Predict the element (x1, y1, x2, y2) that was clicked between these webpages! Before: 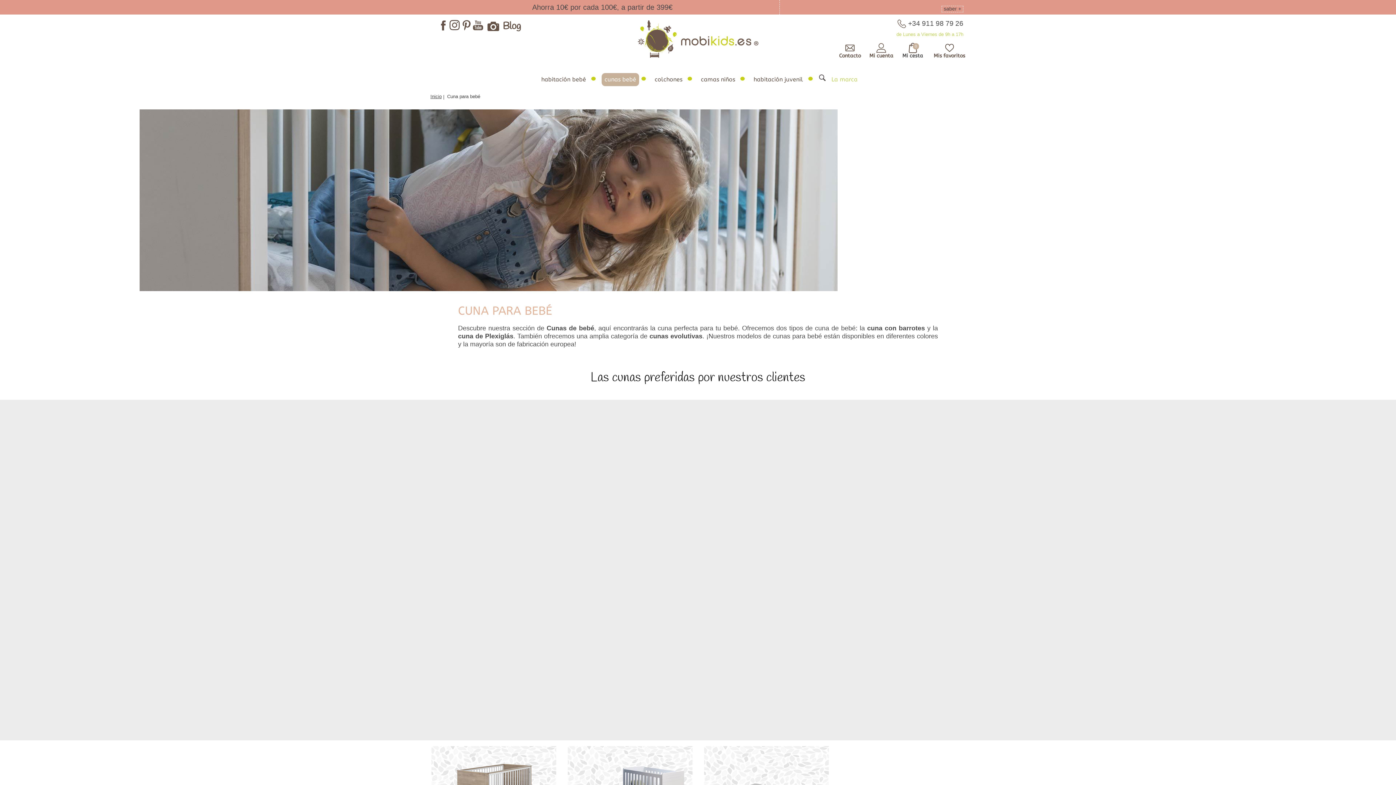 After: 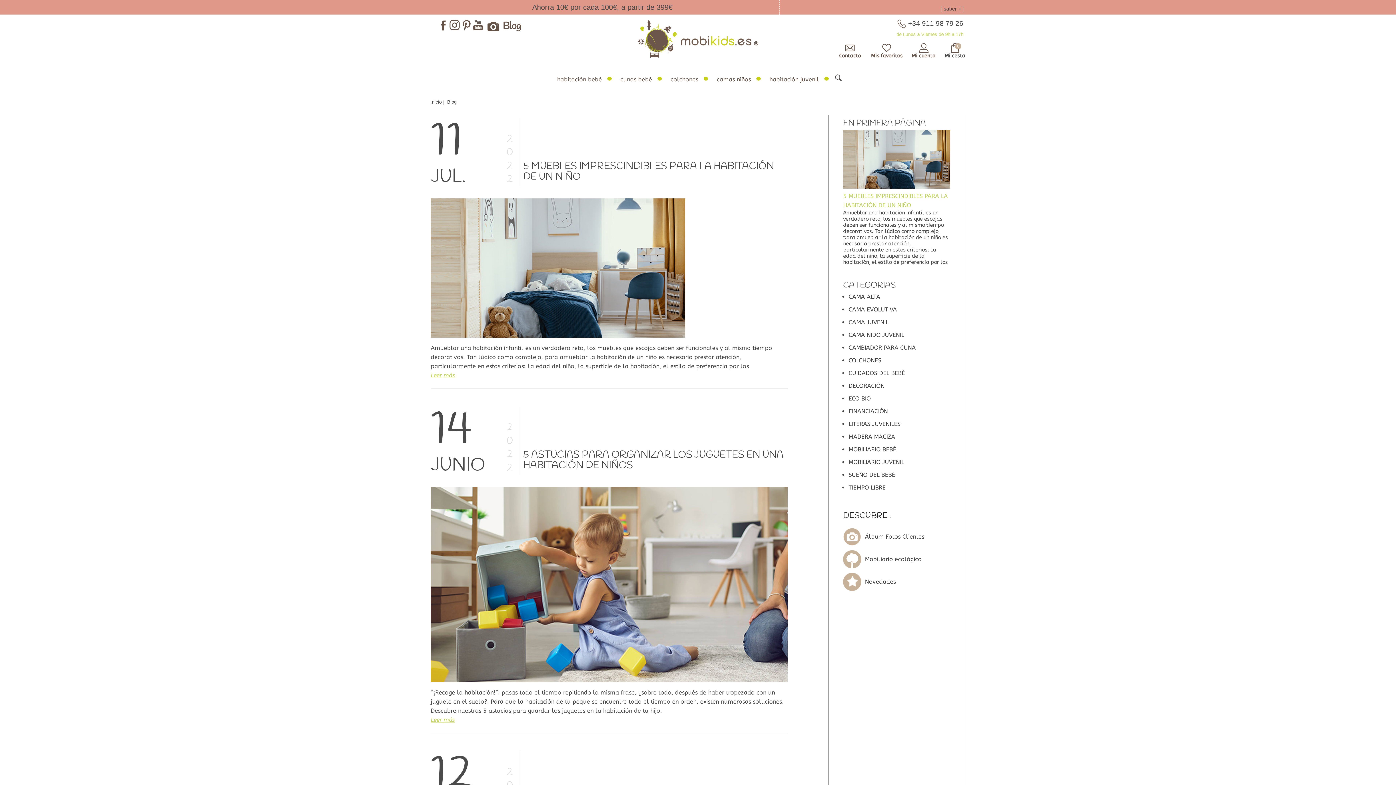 Action: label: Blog bbox: (502, 20, 521, 32)